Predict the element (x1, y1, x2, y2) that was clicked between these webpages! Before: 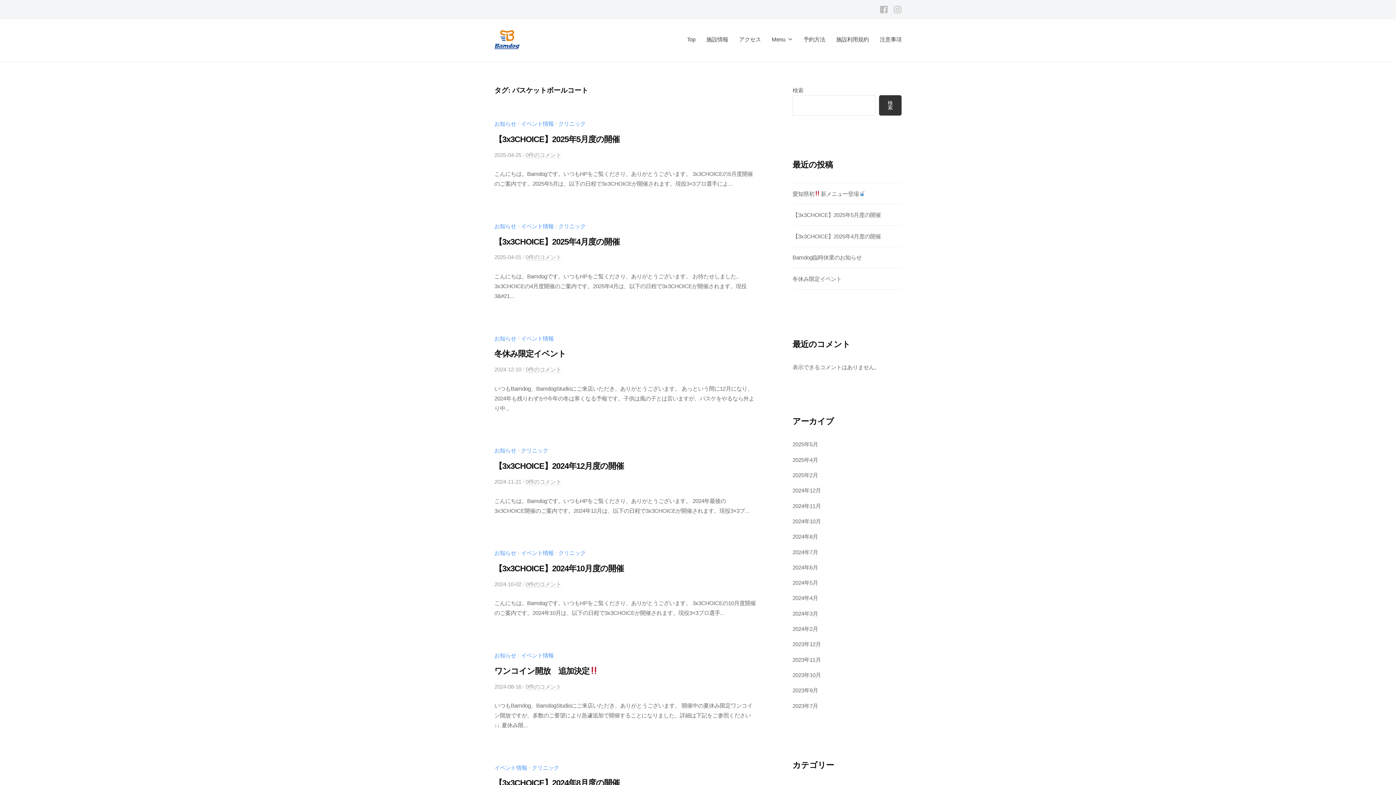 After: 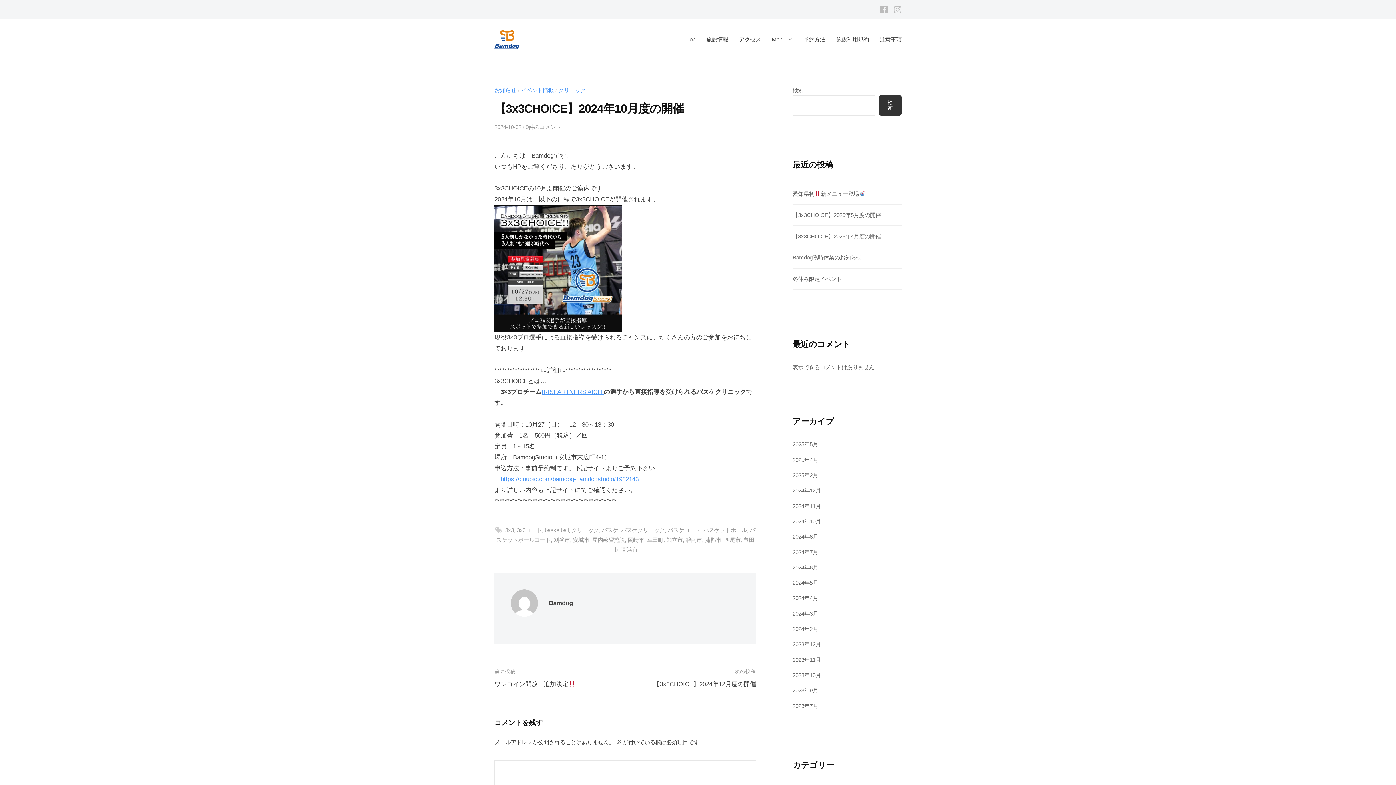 Action: label: 【3x3CHOICE】2024年10月度の開催 bbox: (494, 564, 623, 573)